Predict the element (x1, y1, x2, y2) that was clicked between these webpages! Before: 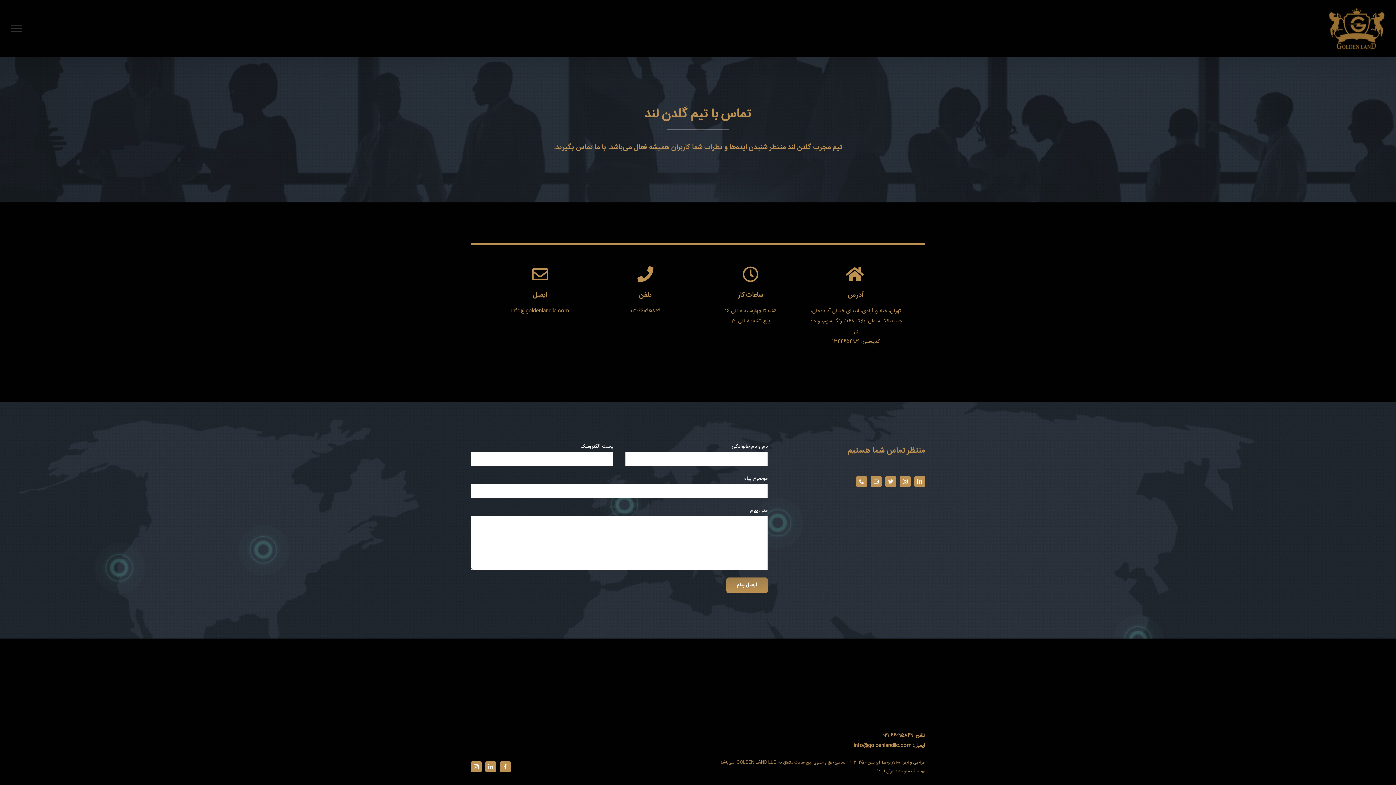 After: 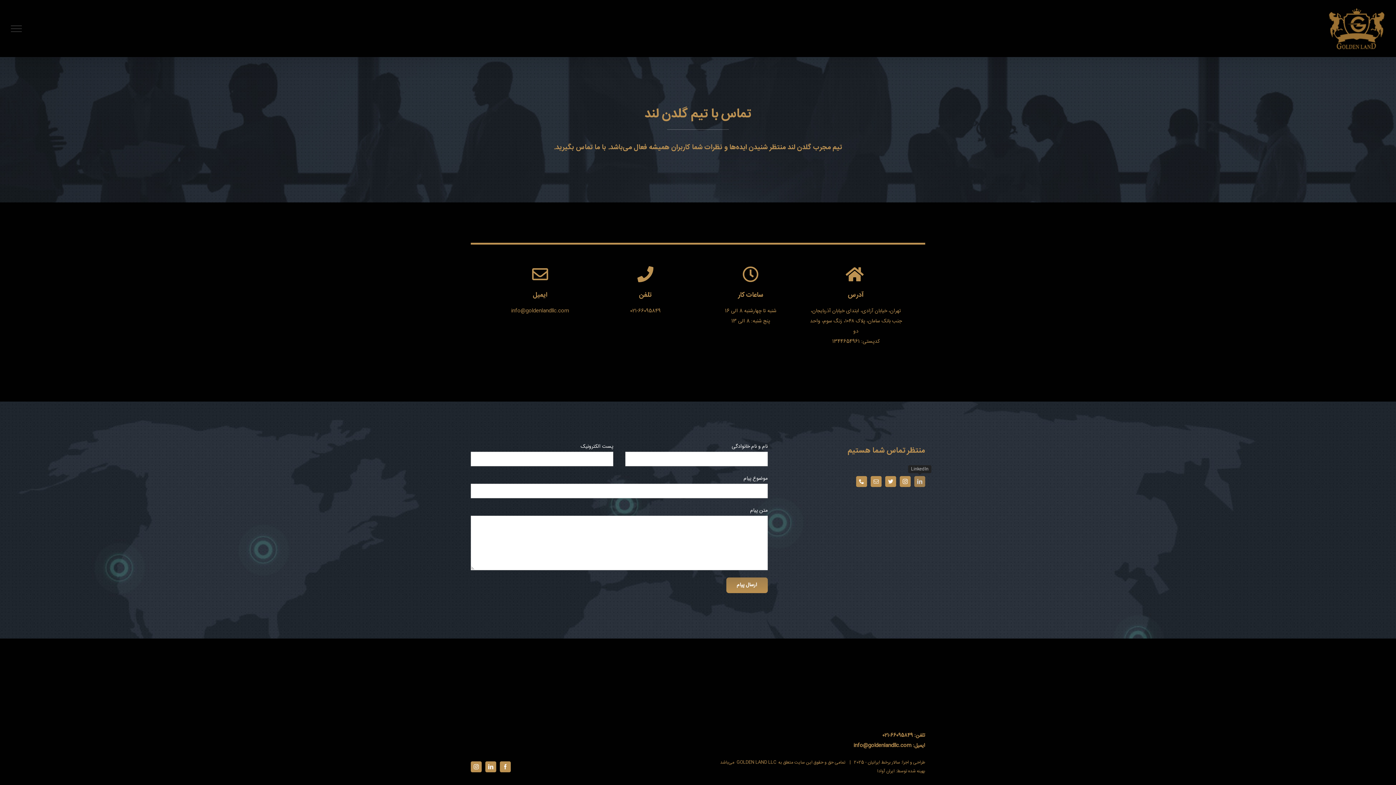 Action: bbox: (914, 476, 925, 487) label: linkedin